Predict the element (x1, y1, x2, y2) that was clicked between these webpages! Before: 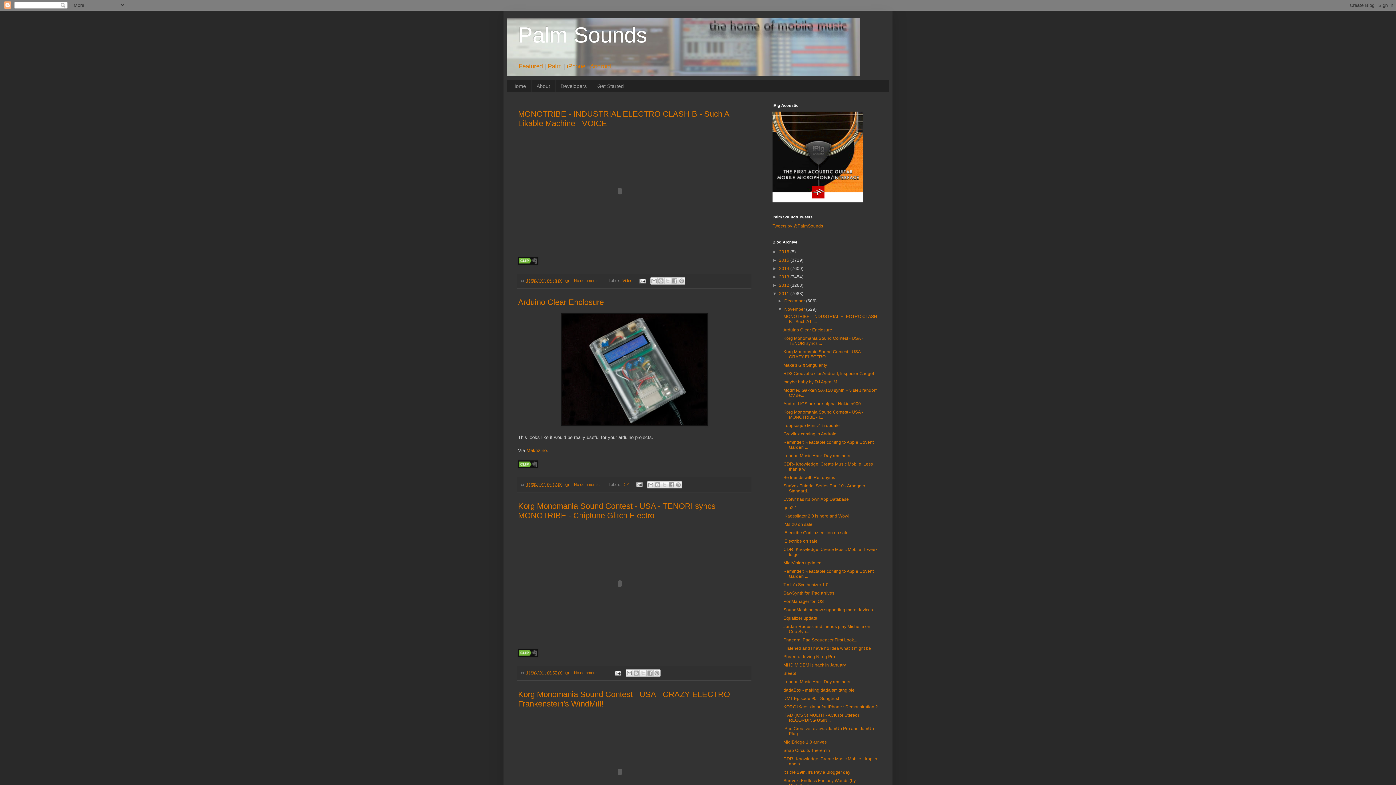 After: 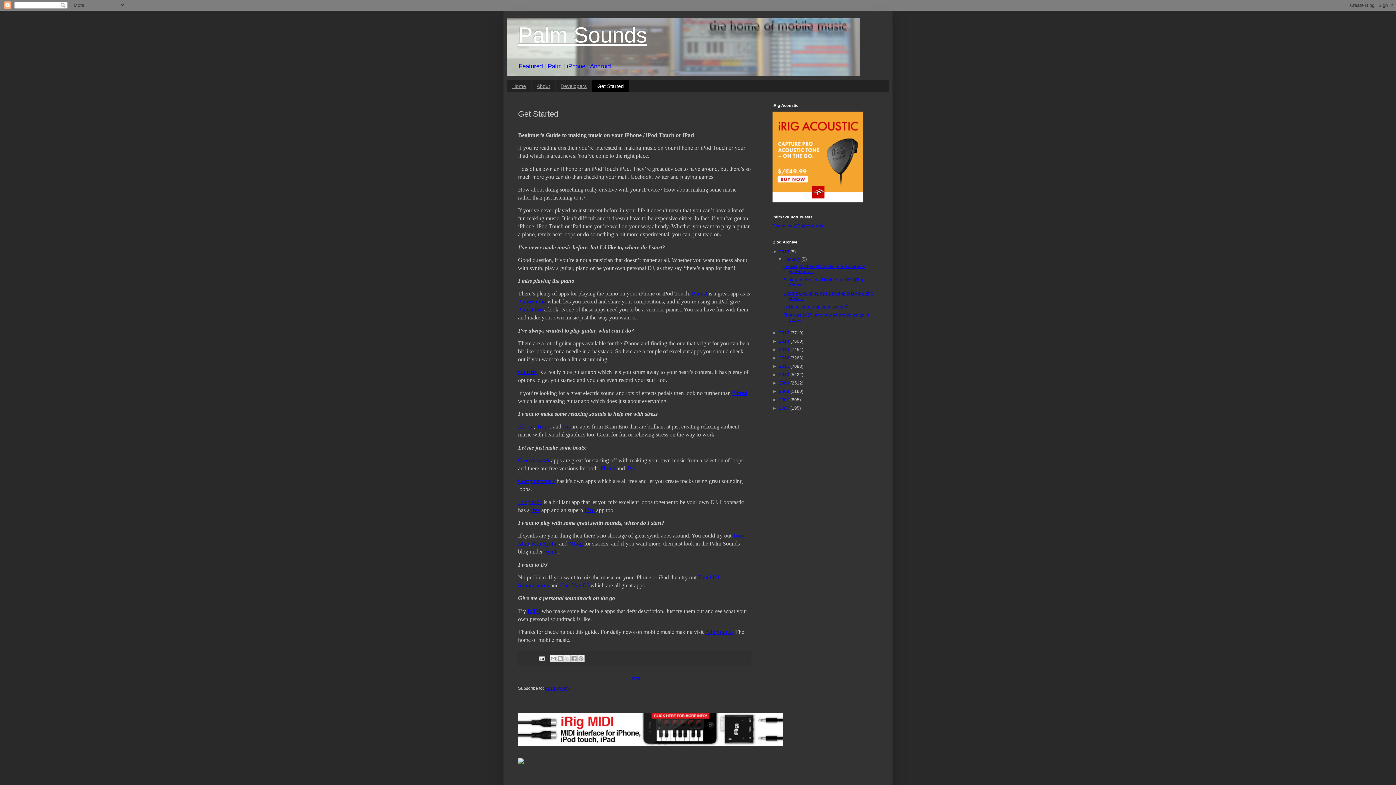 Action: label: Get Started bbox: (592, 80, 629, 92)